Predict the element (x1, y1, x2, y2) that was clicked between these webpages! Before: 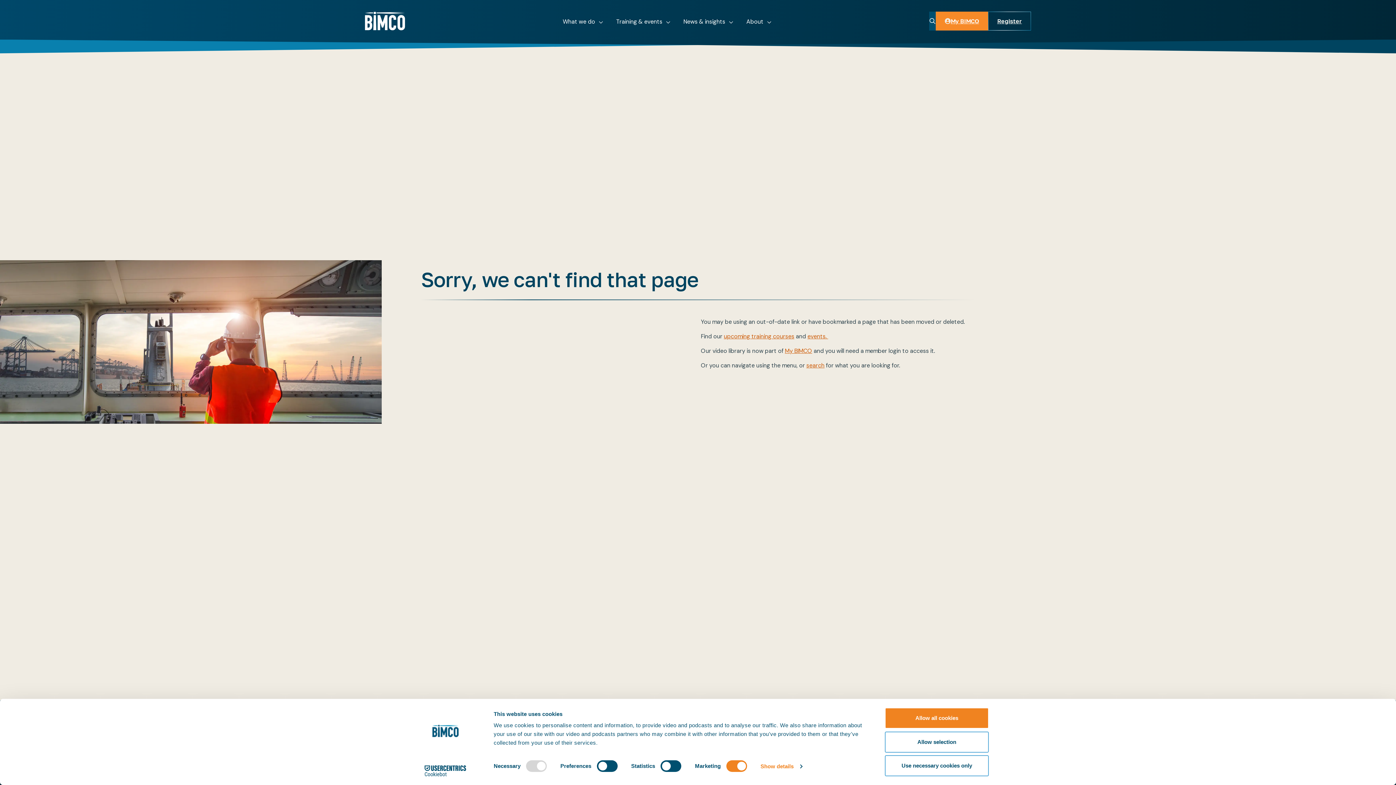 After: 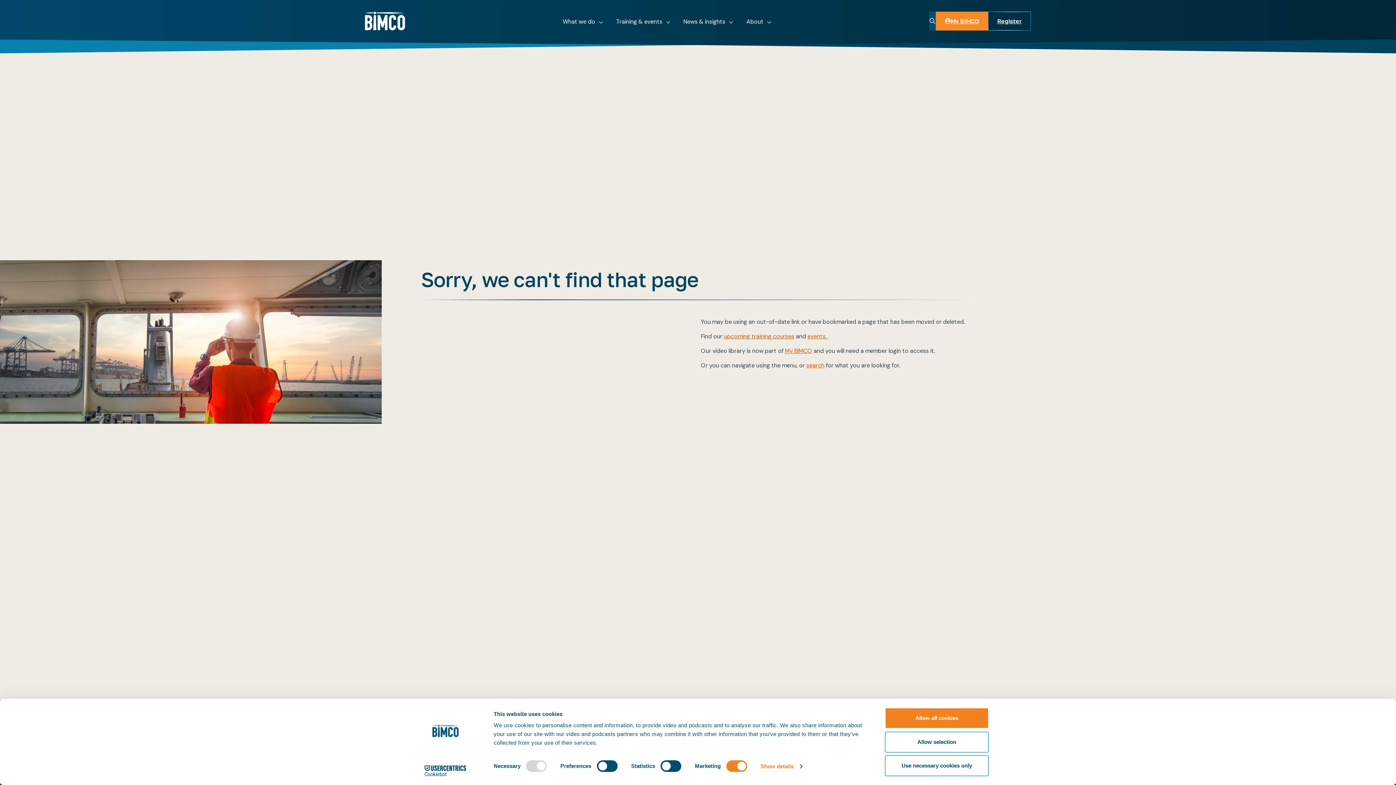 Action: bbox: (413, 765, 477, 776) label: Cookiebot - opens in a new window